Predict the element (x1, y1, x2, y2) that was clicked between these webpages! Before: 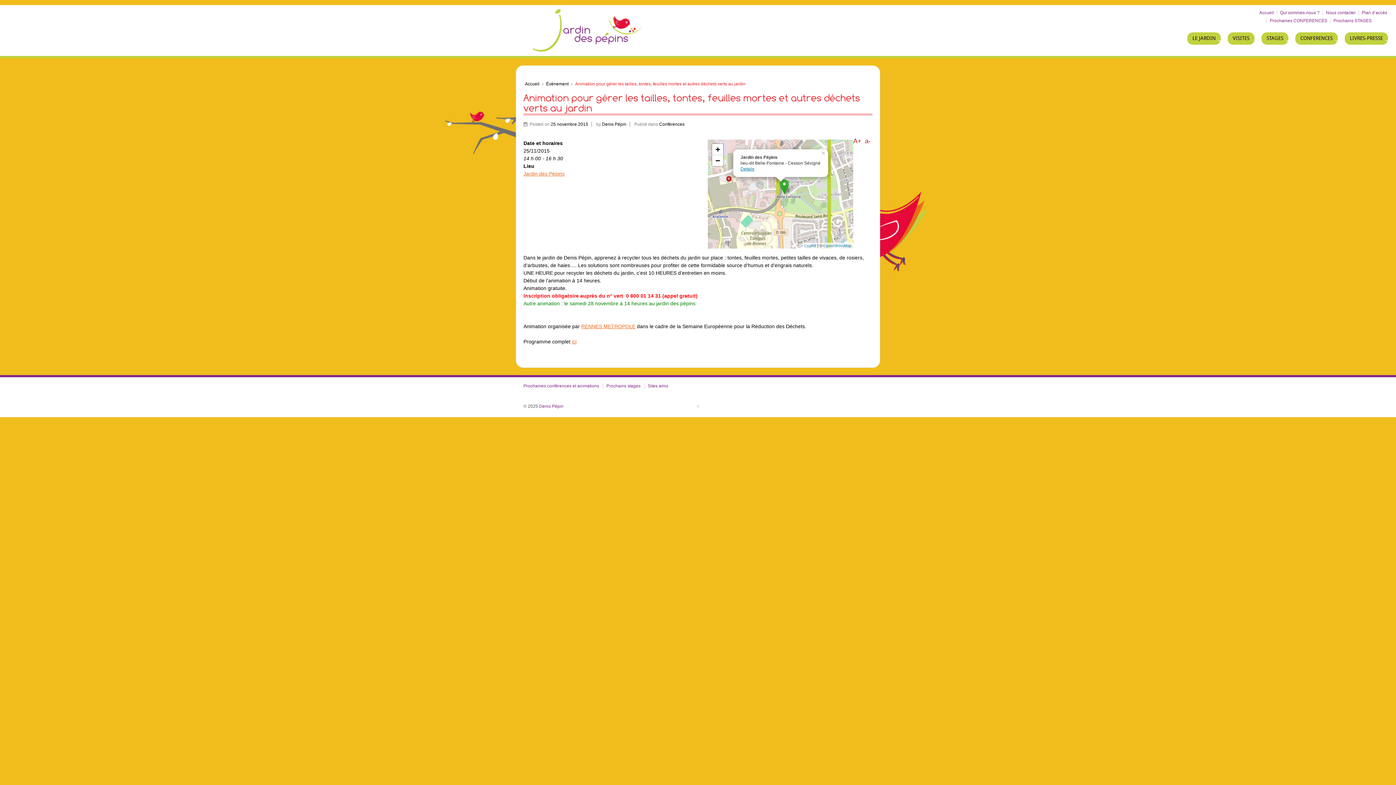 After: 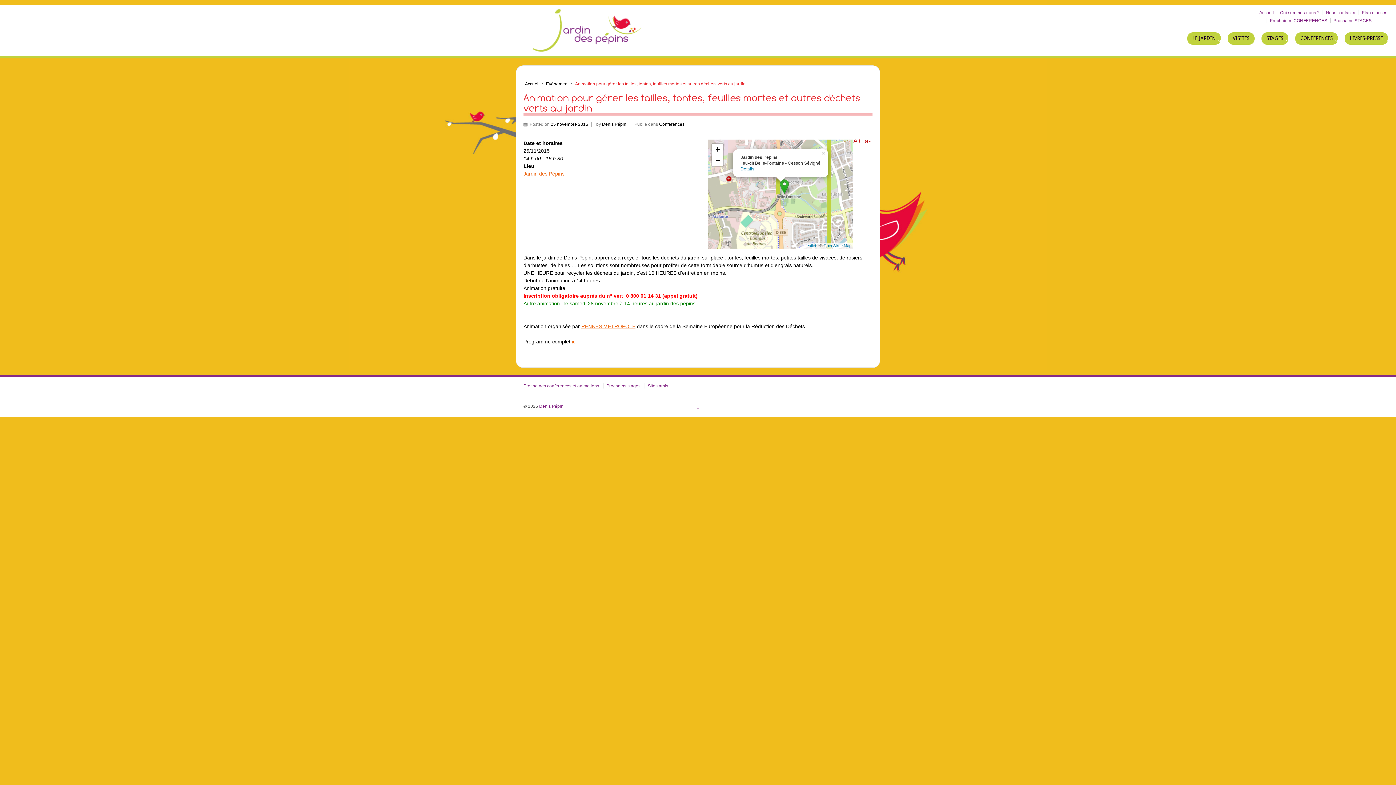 Action: bbox: (697, 404, 699, 409) label: ↑